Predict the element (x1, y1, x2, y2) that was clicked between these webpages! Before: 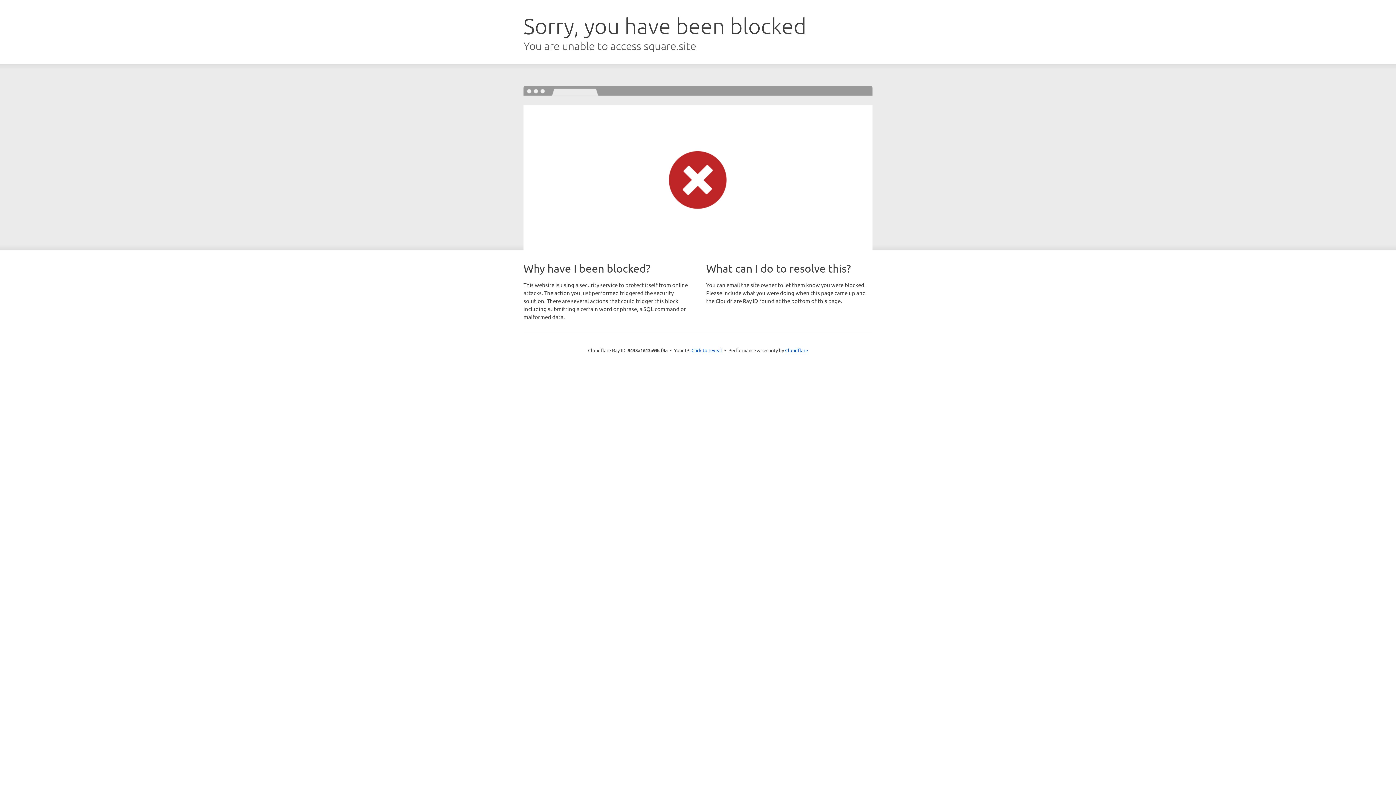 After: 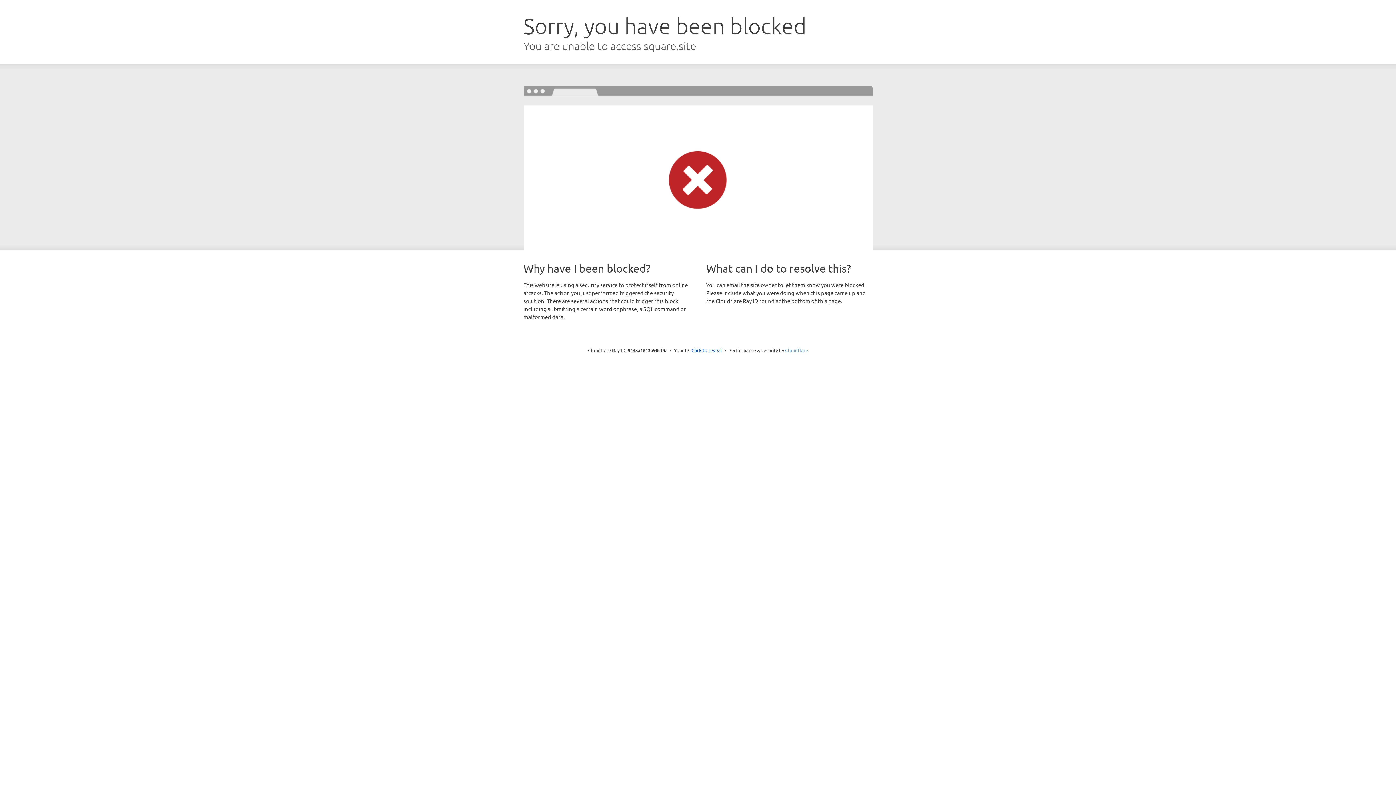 Action: bbox: (785, 347, 808, 353) label: Cloudflare